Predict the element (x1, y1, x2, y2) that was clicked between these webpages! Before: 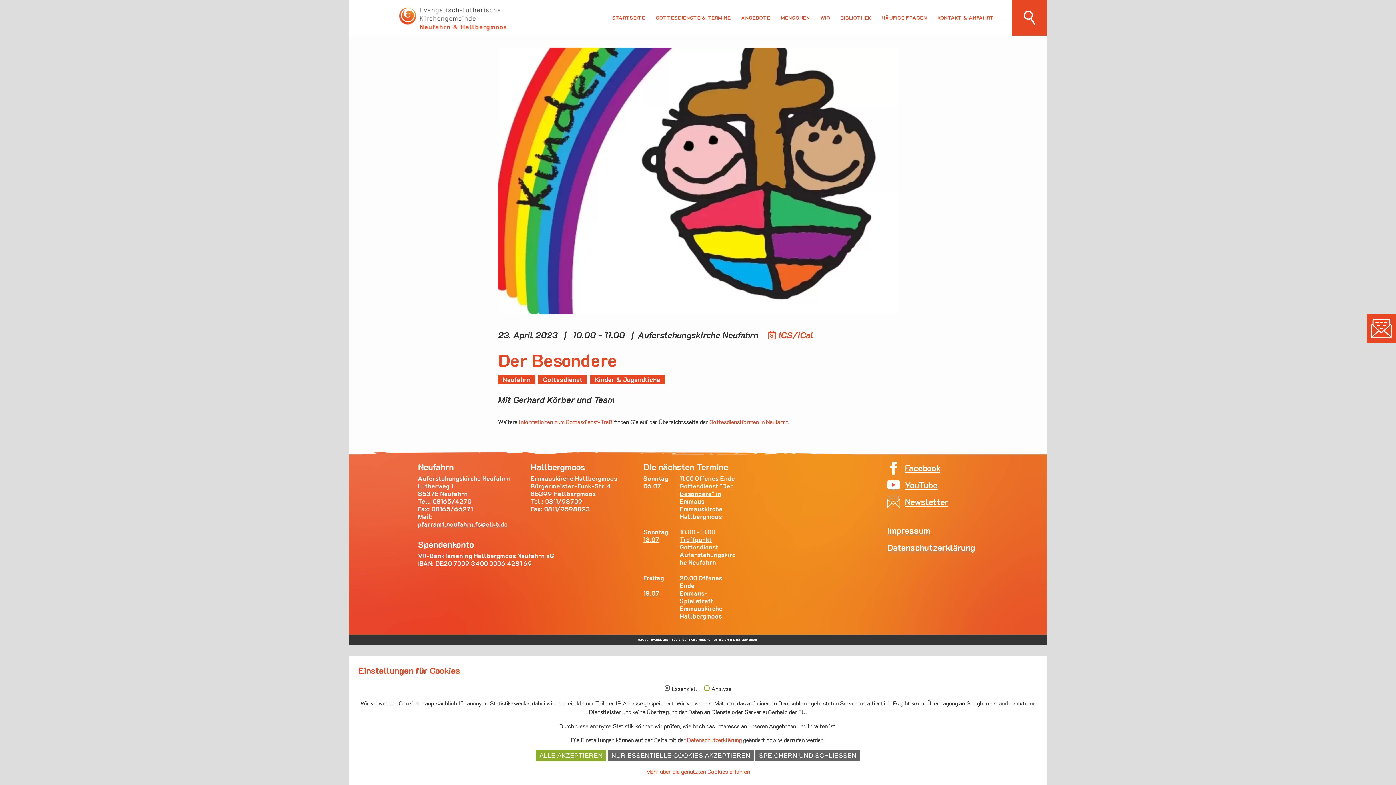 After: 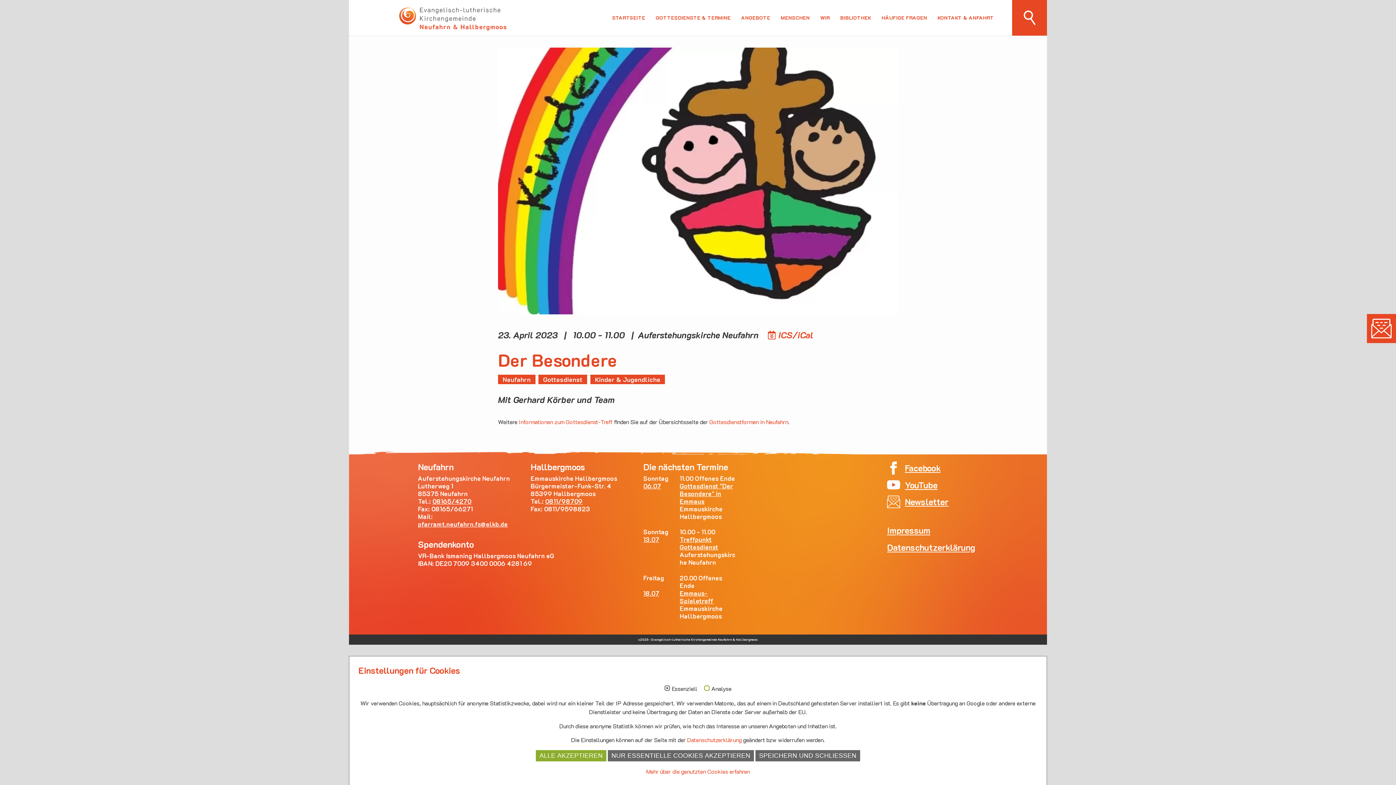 Action: label: pfarramt.neufahrn.fs(at)elkb.de bbox: (418, 520, 507, 528)